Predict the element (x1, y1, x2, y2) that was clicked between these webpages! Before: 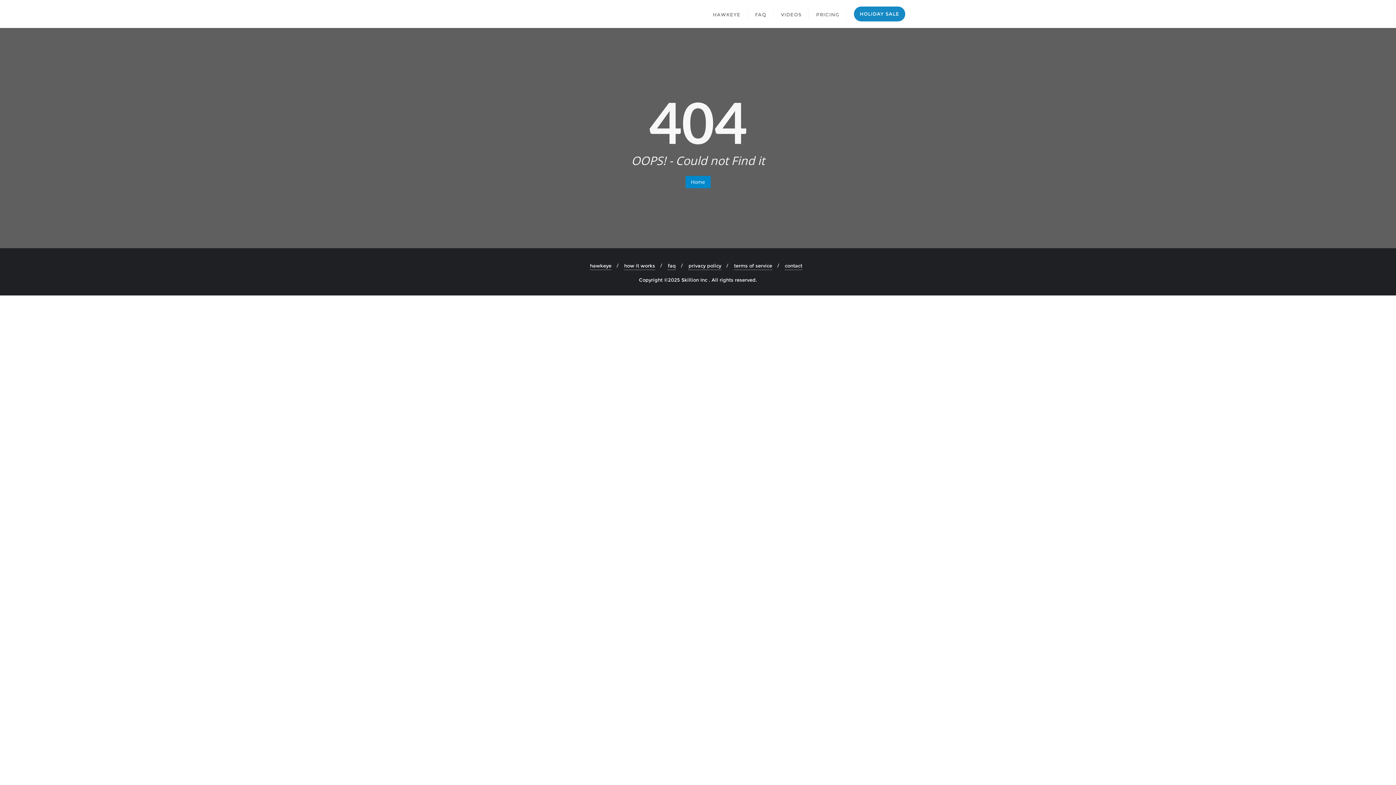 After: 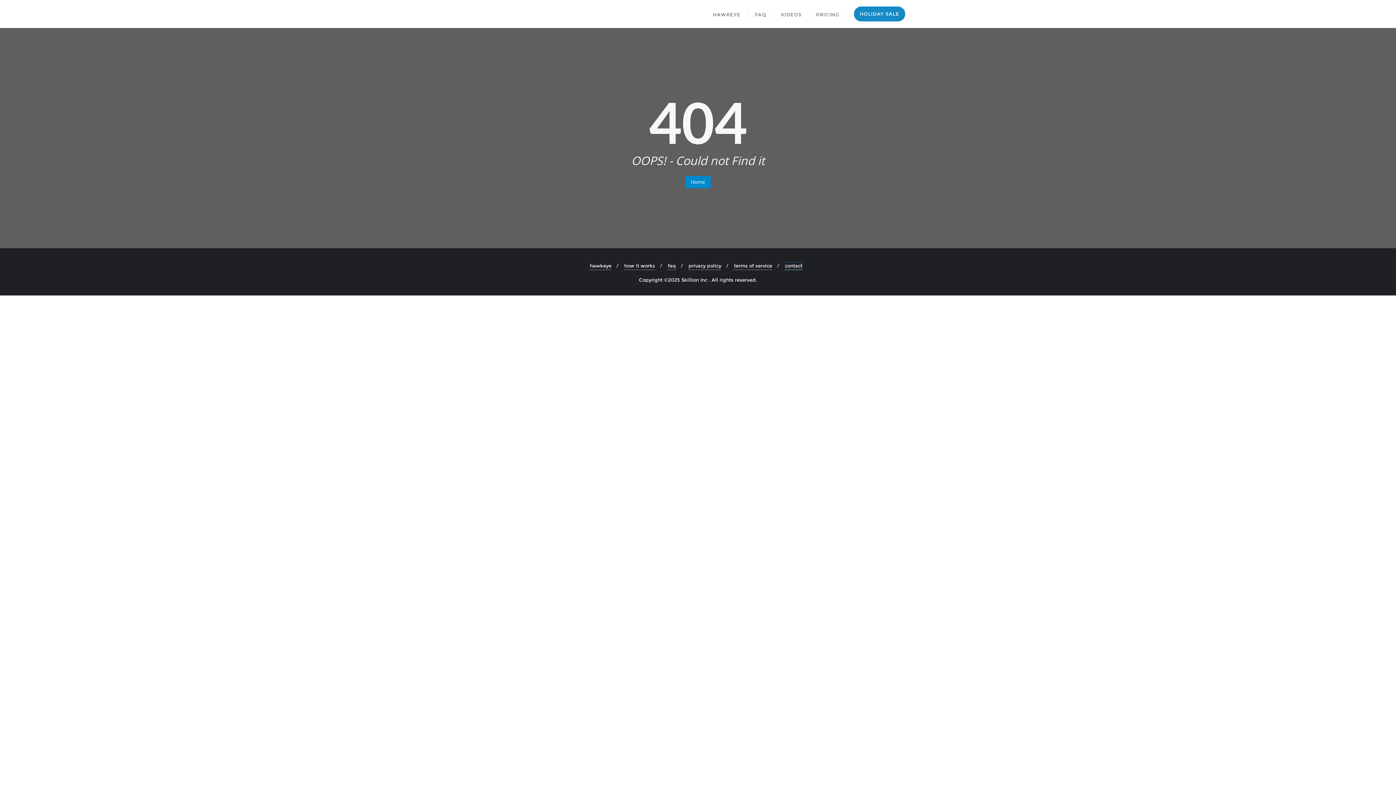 Action: bbox: (785, 261, 802, 270) label: contact